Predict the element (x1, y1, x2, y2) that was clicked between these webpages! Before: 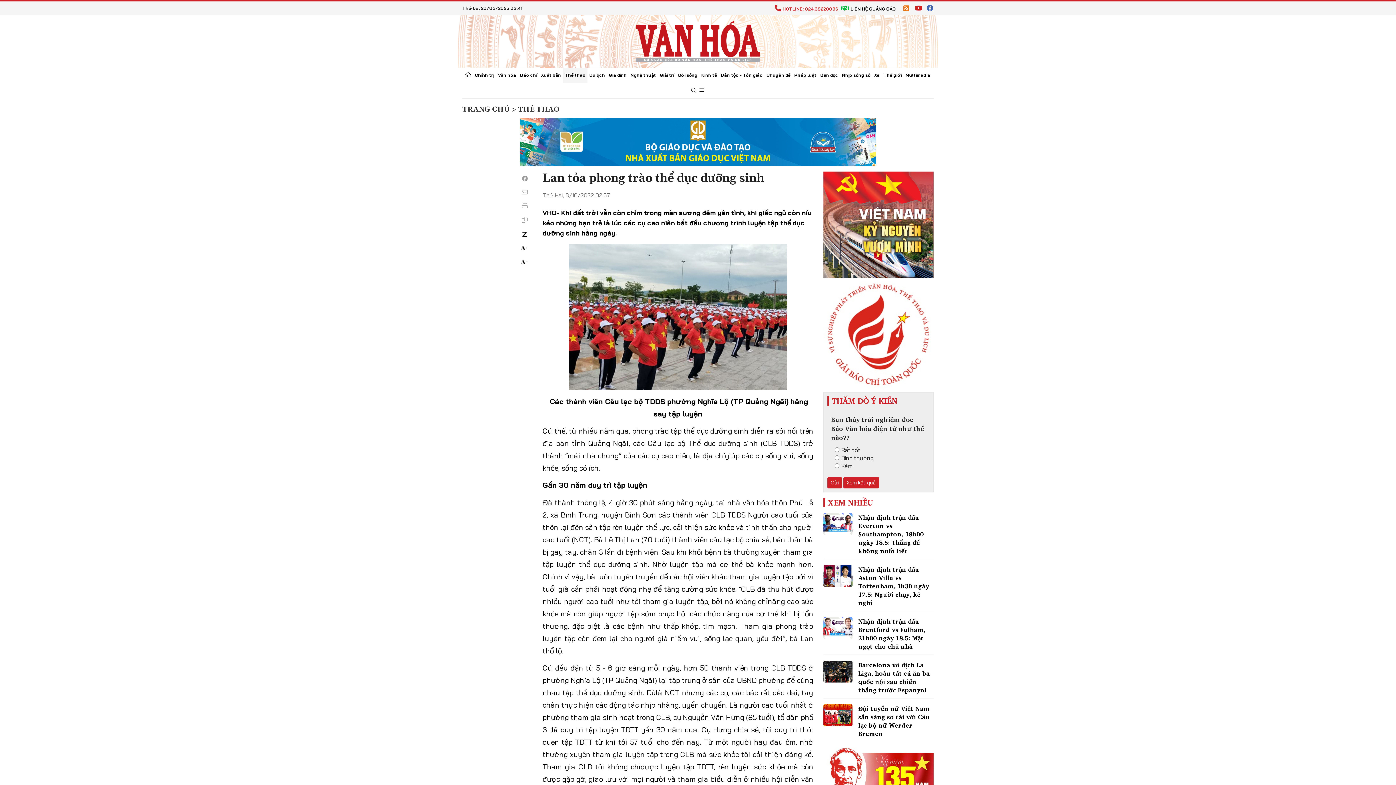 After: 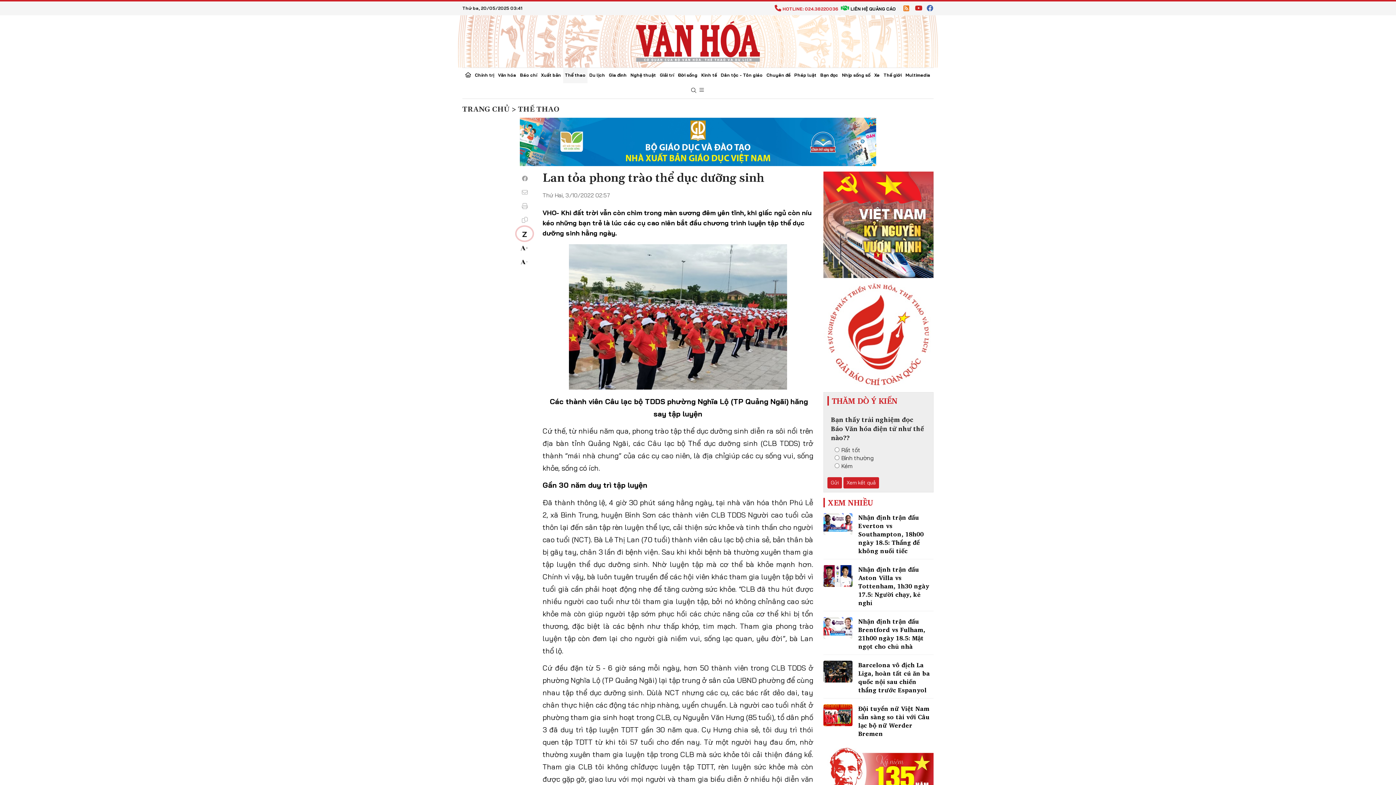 Action: bbox: (516, 226, 532, 240)